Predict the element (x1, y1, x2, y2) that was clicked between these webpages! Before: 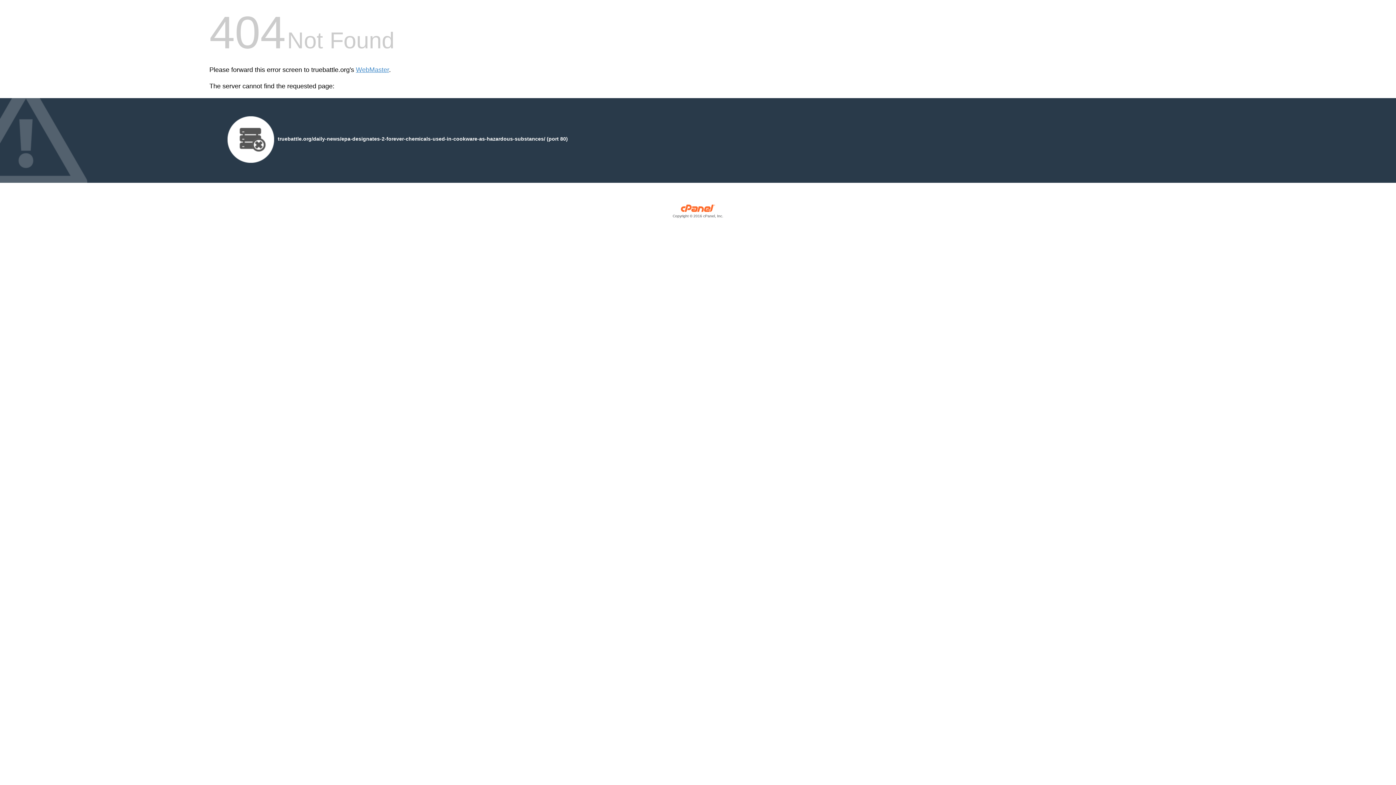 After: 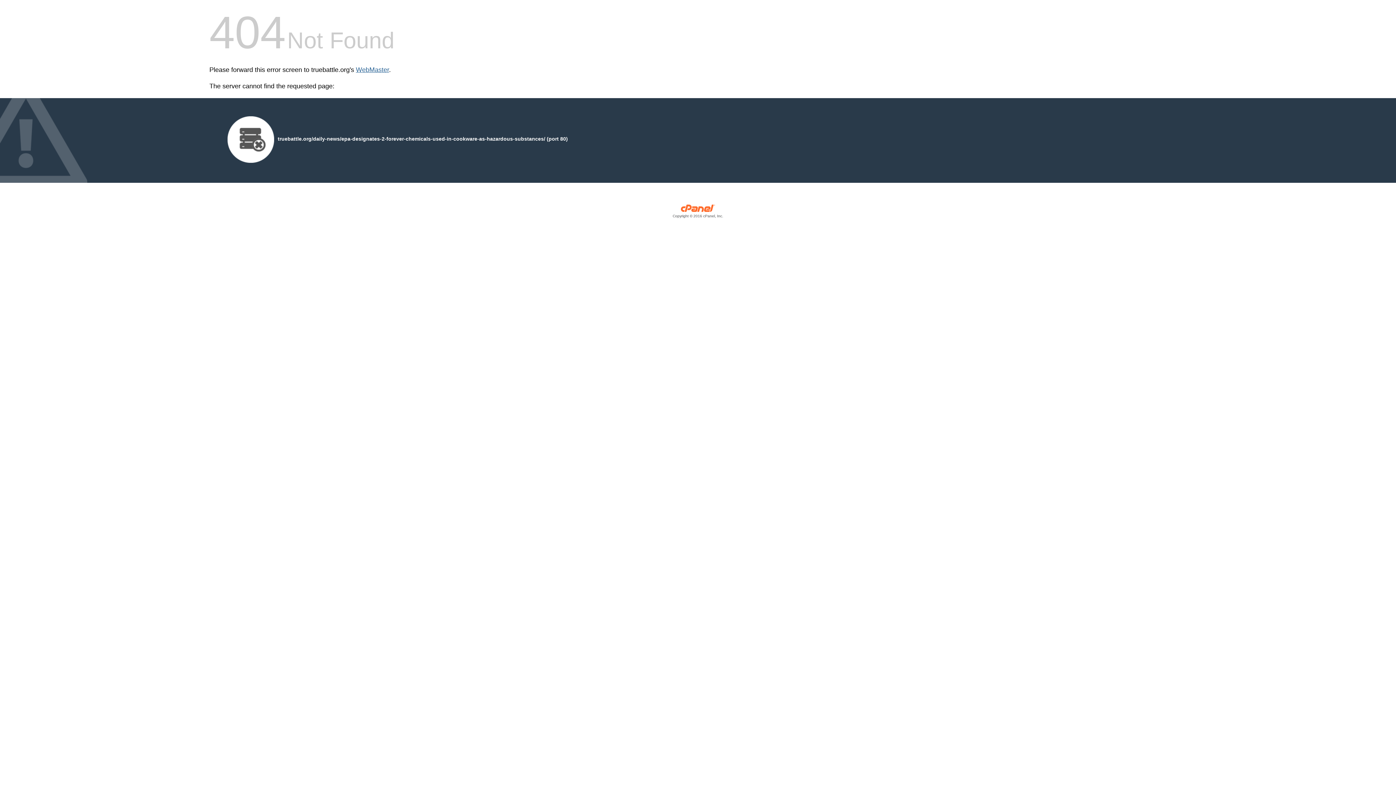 Action: label: WebMaster bbox: (356, 66, 389, 73)